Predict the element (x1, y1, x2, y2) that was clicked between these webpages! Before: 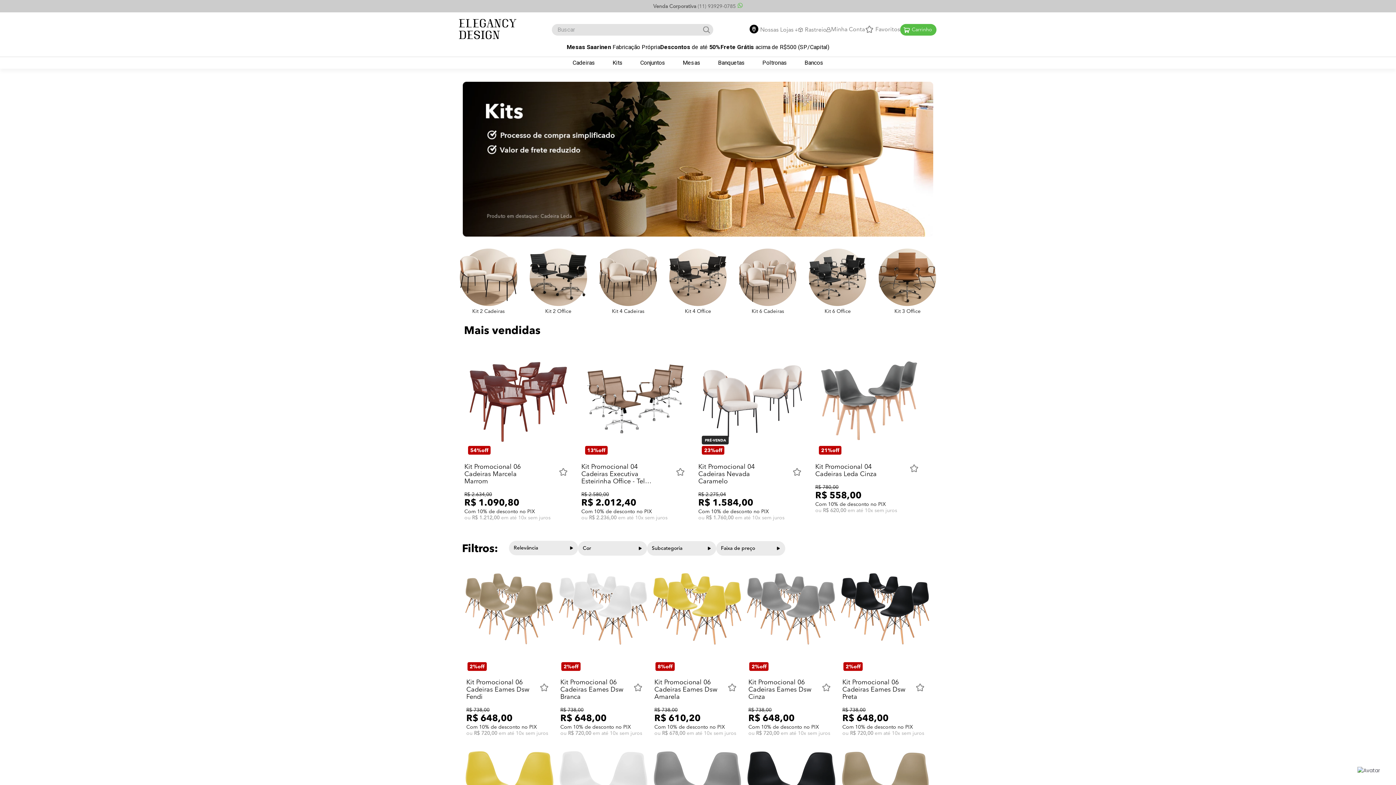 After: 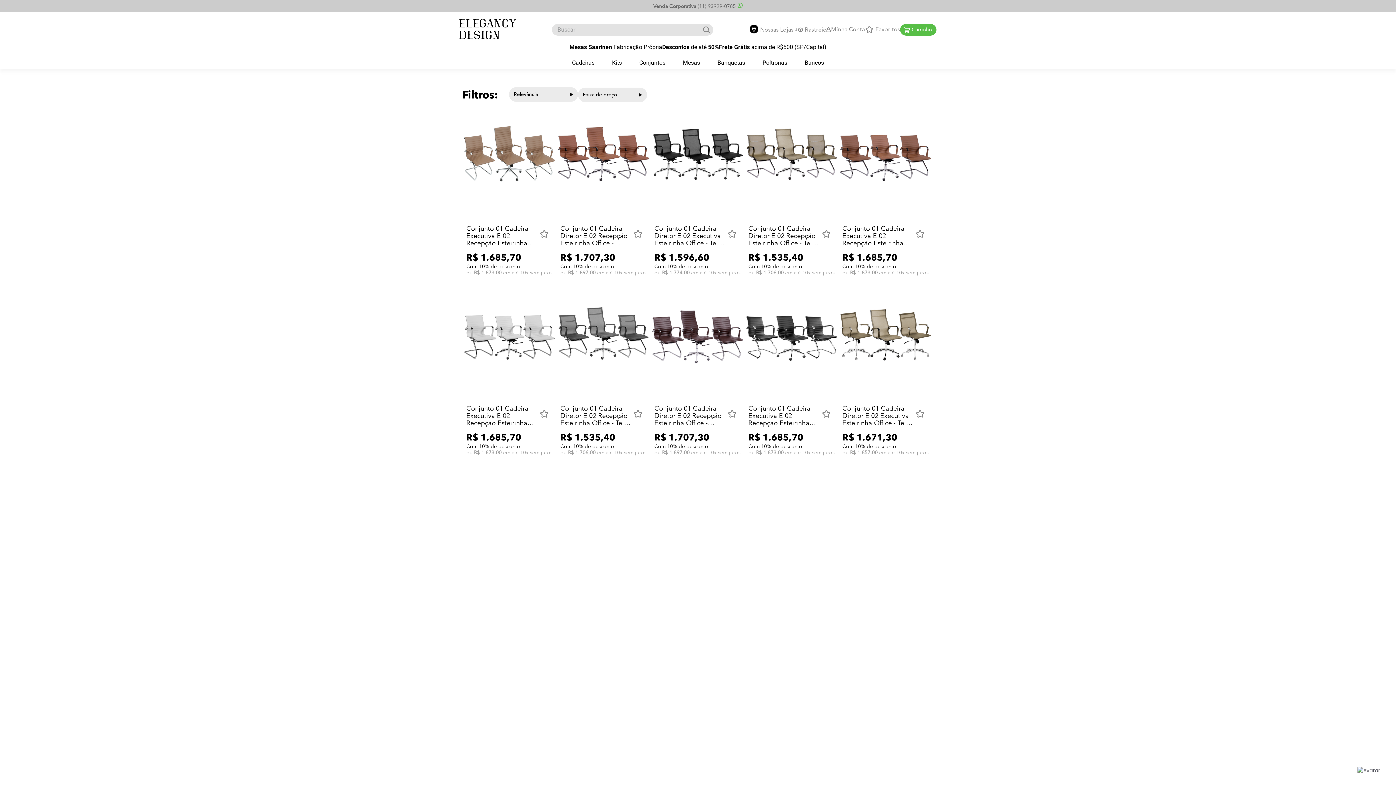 Action: bbox: (879, 298, 936, 305)